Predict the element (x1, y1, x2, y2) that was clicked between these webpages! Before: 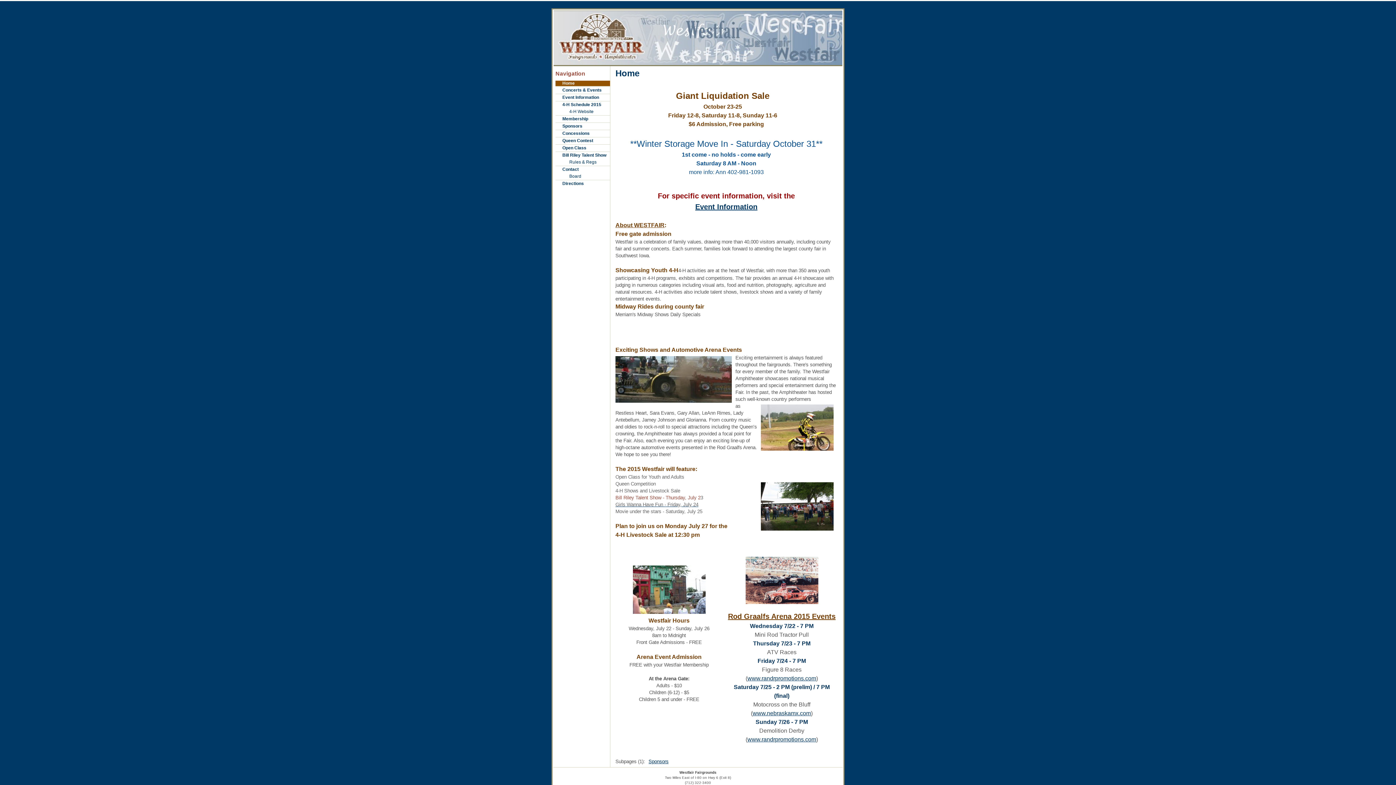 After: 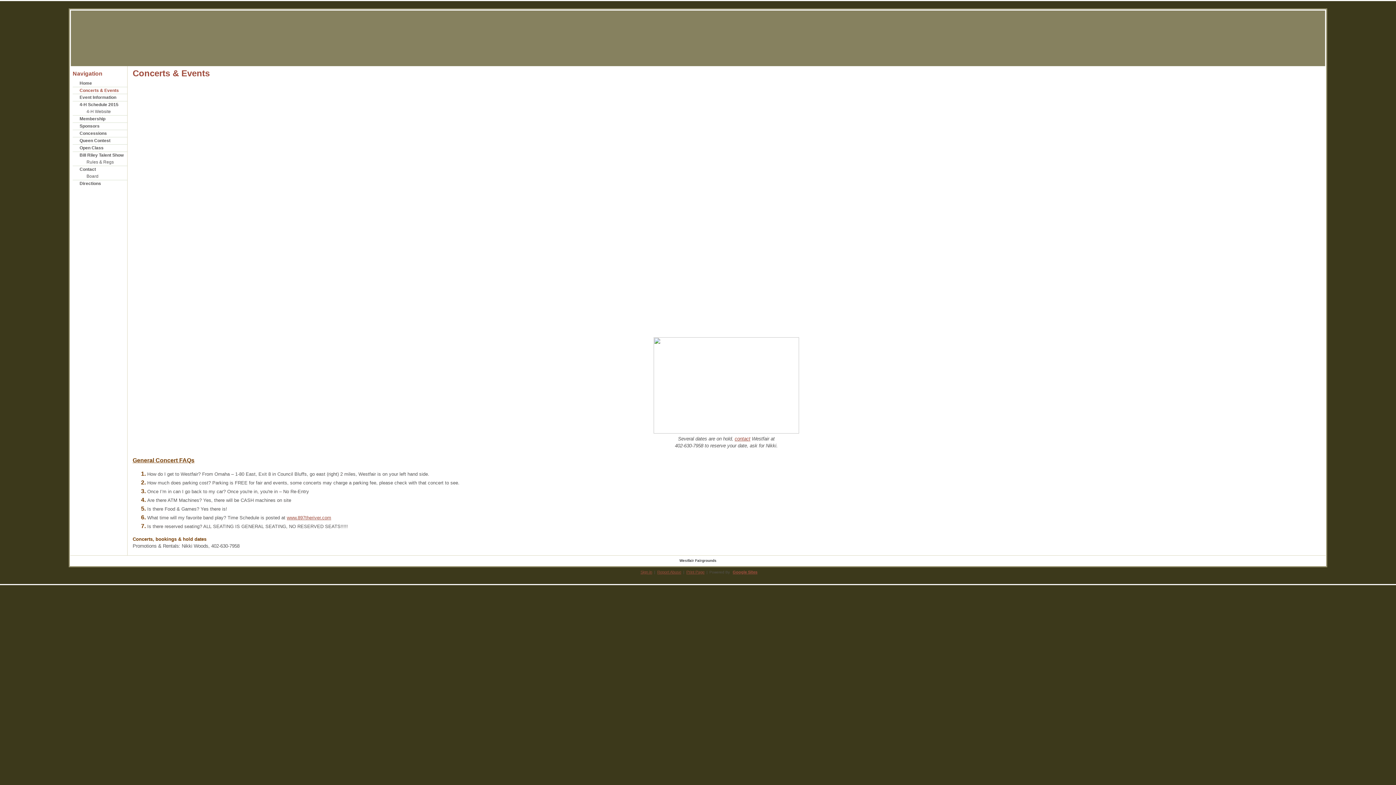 Action: bbox: (562, 87, 610, 93) label: Concerts & Events